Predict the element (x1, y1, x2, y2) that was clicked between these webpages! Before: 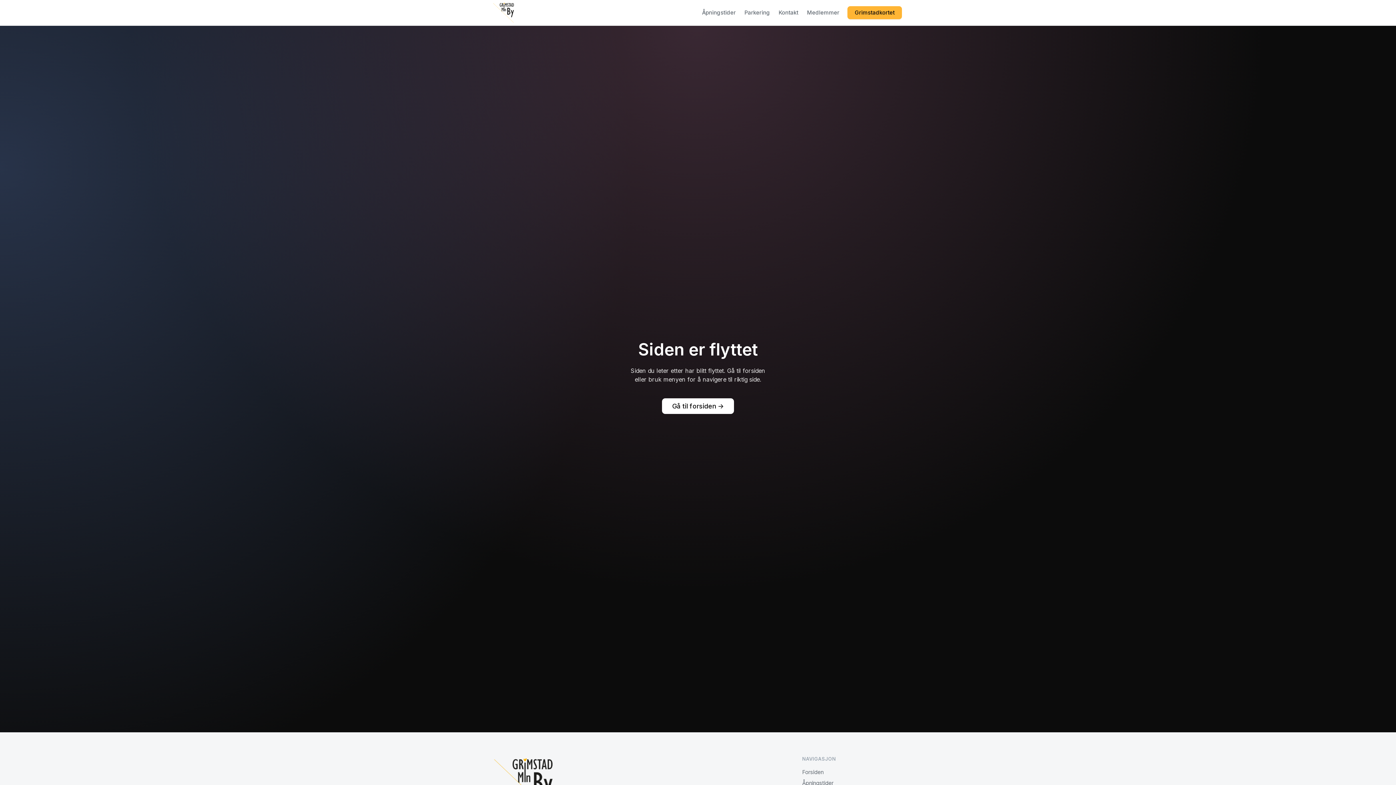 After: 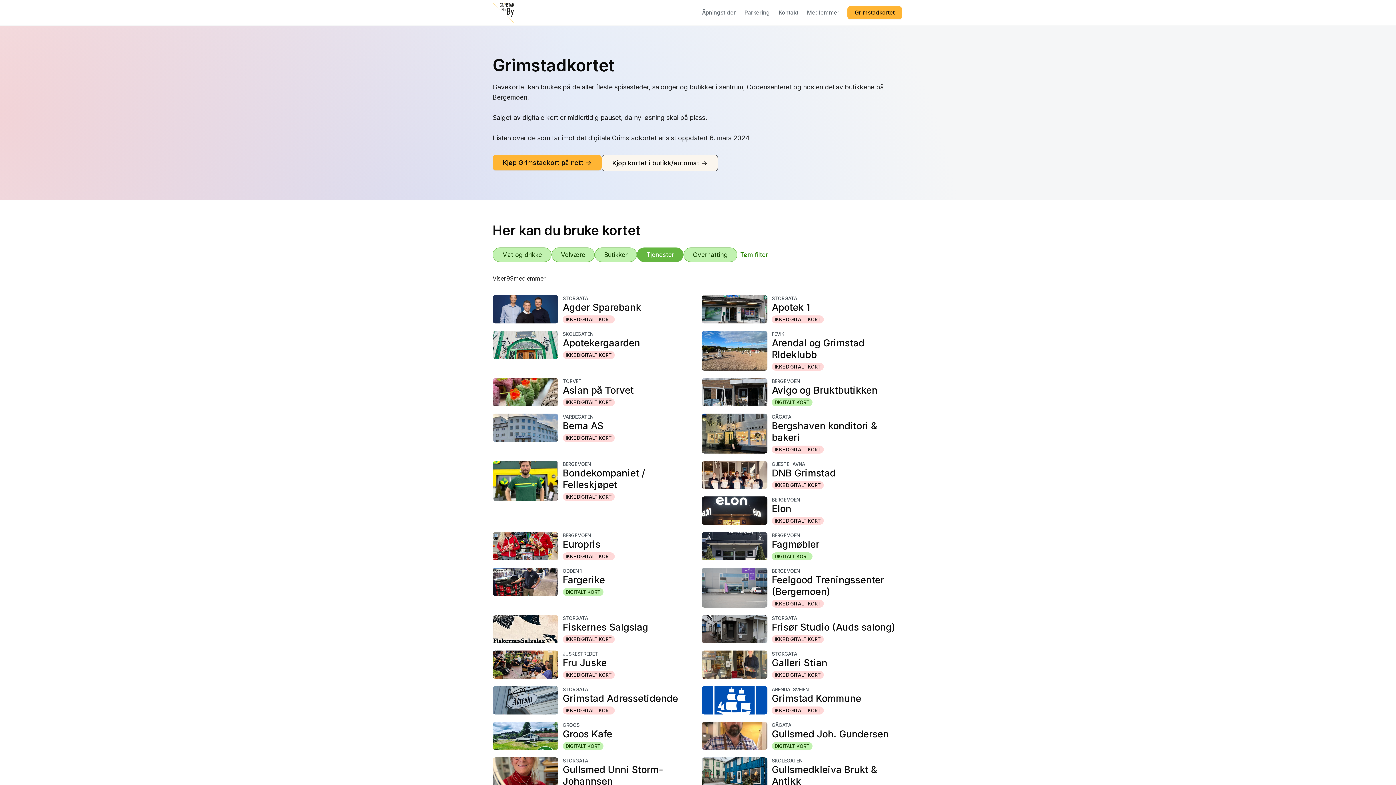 Action: label: Grimstadkortet bbox: (847, 6, 902, 19)